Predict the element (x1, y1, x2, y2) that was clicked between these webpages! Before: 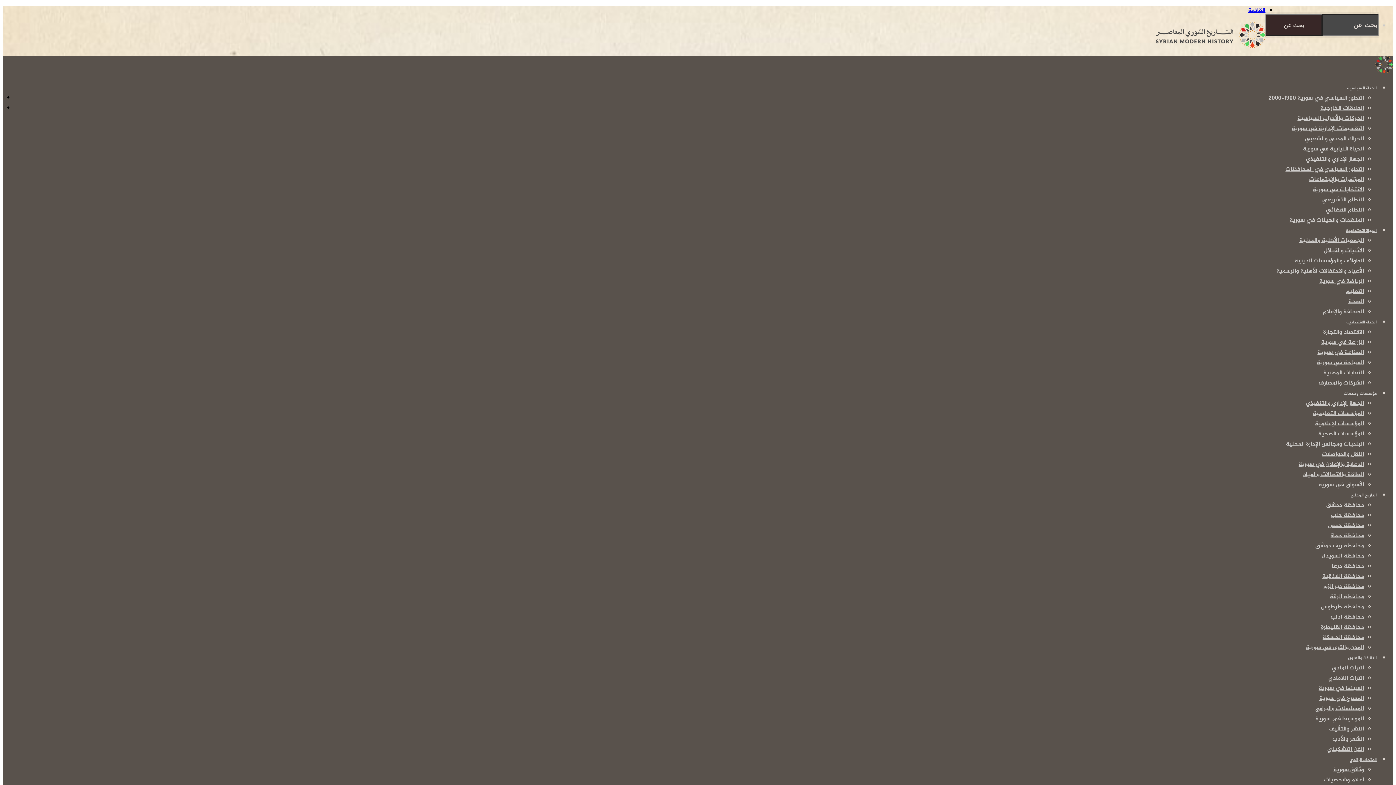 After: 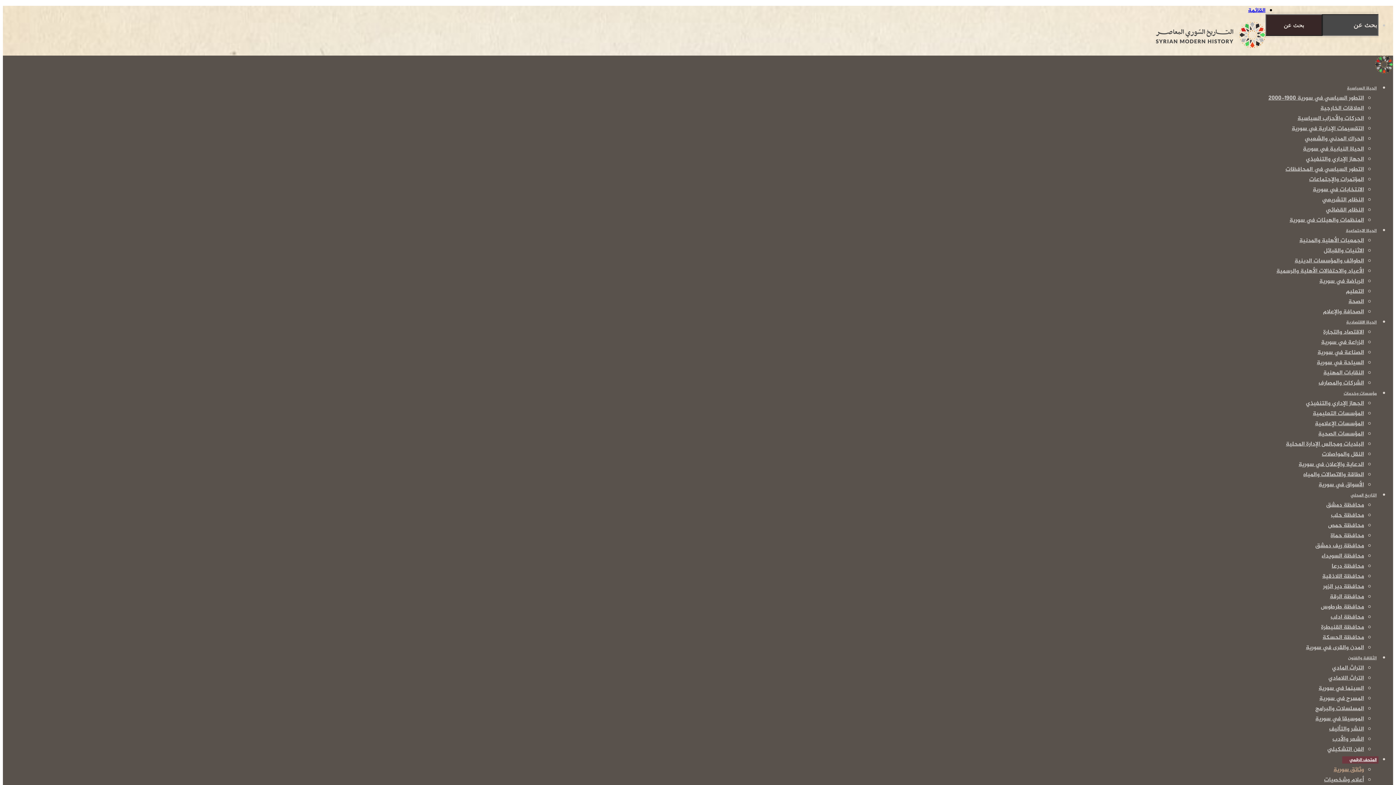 Action: label: وثائق سورية bbox: (1333, 765, 1364, 775)